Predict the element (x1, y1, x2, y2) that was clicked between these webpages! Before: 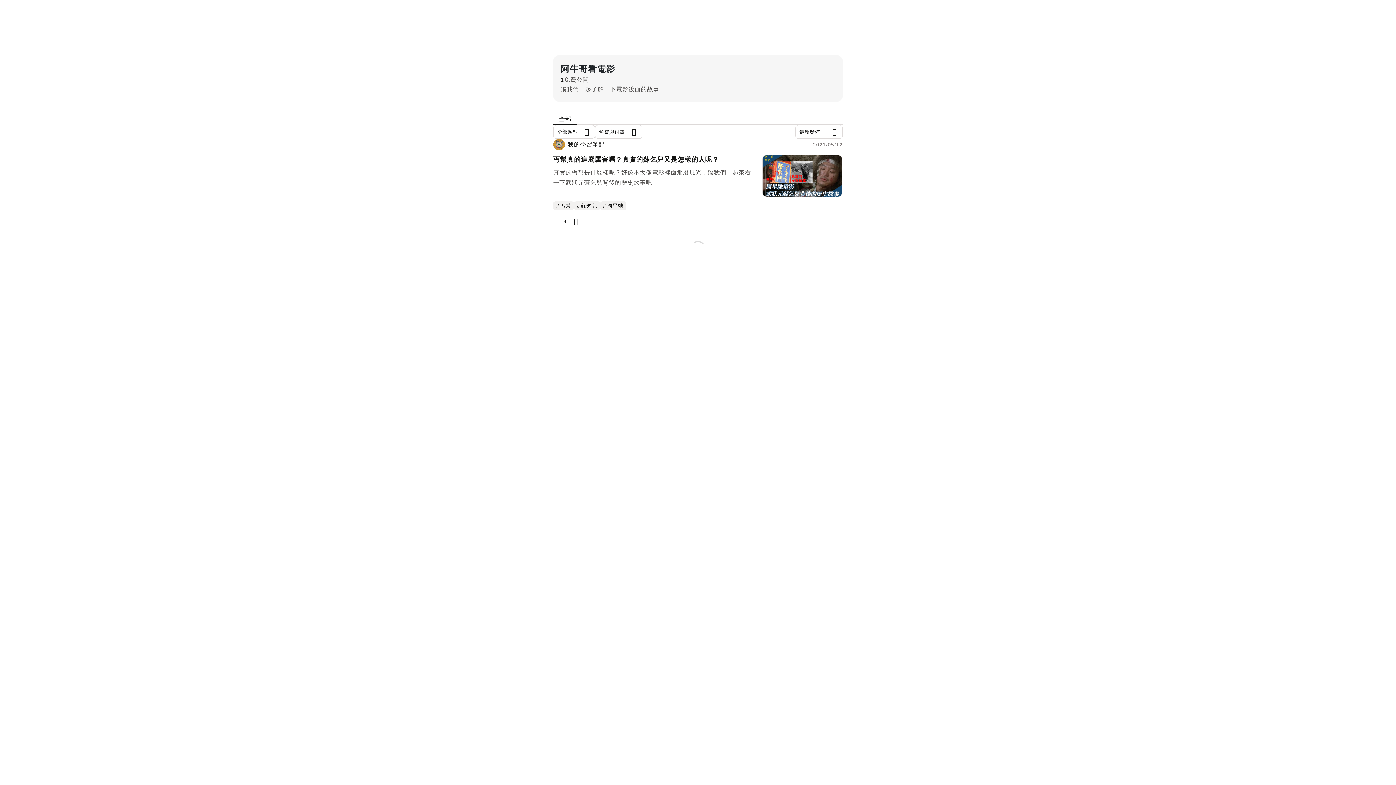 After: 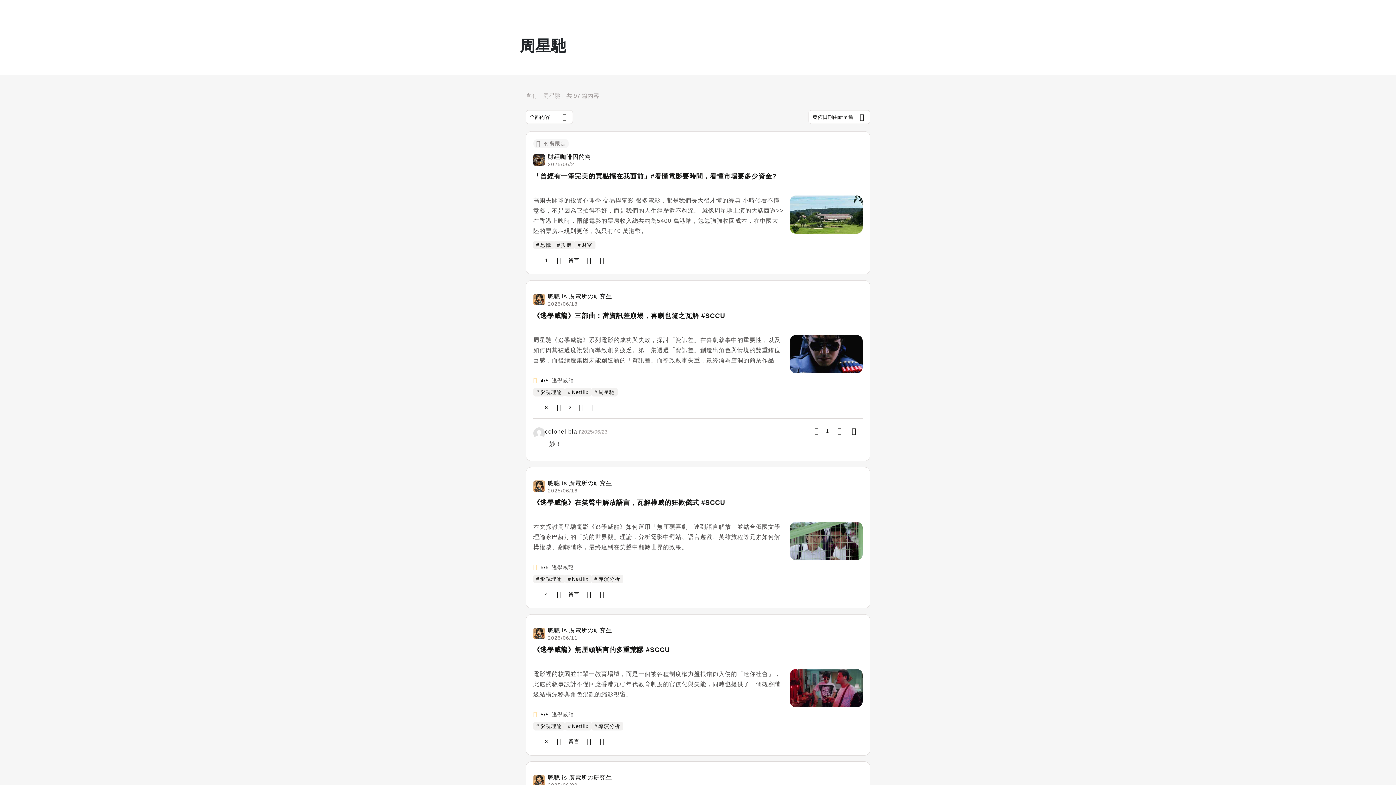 Action: label: #周星馳 bbox: (600, 201, 626, 210)